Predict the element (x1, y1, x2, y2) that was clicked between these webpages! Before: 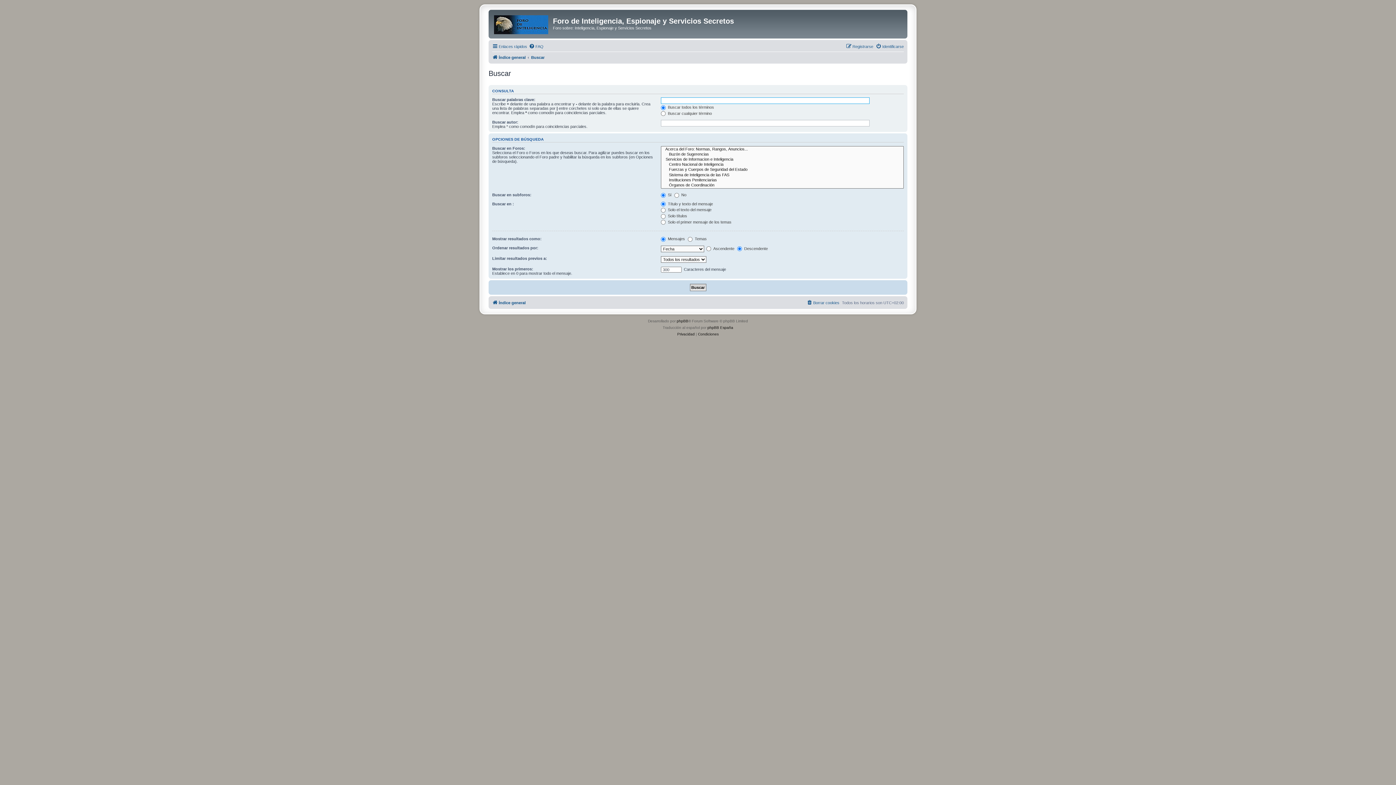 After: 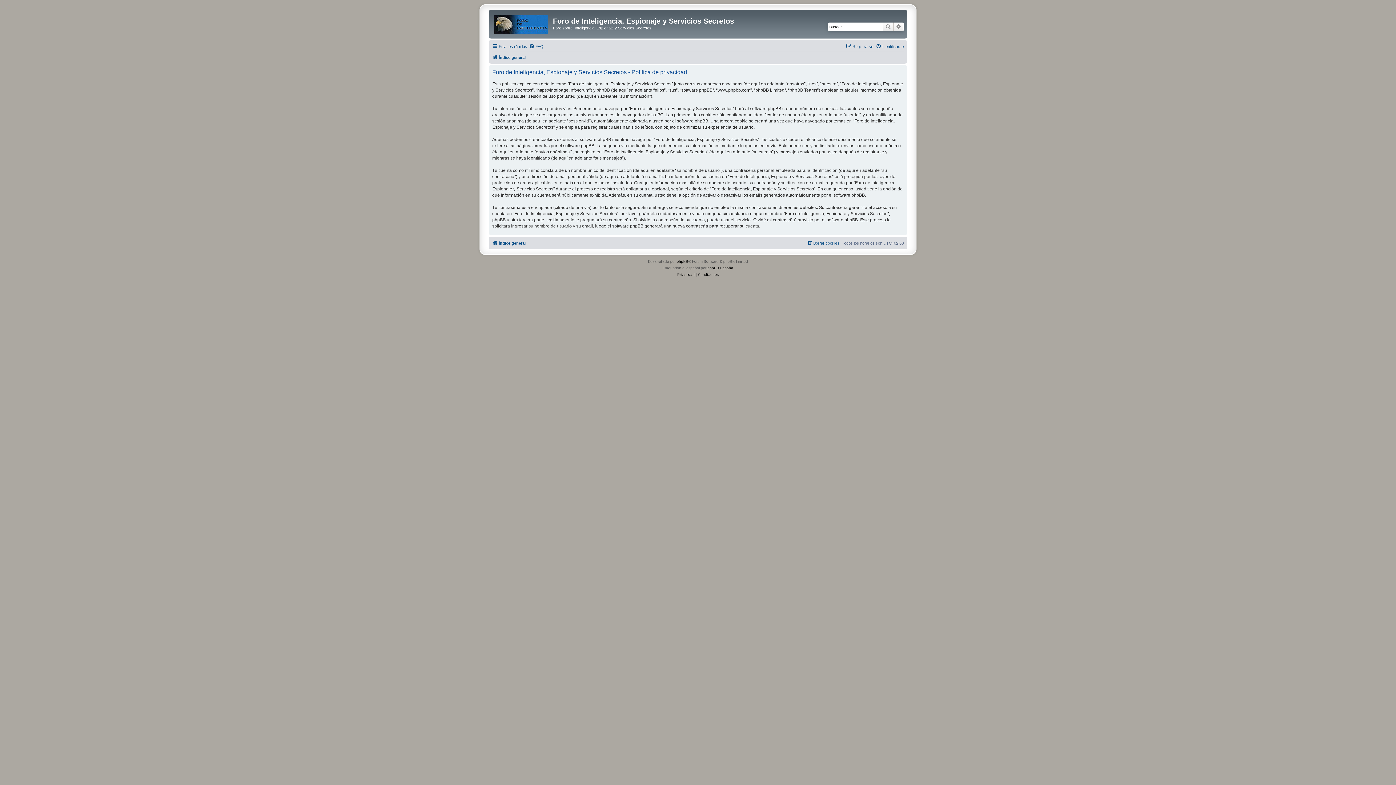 Action: bbox: (677, 331, 694, 337) label: Privacidad